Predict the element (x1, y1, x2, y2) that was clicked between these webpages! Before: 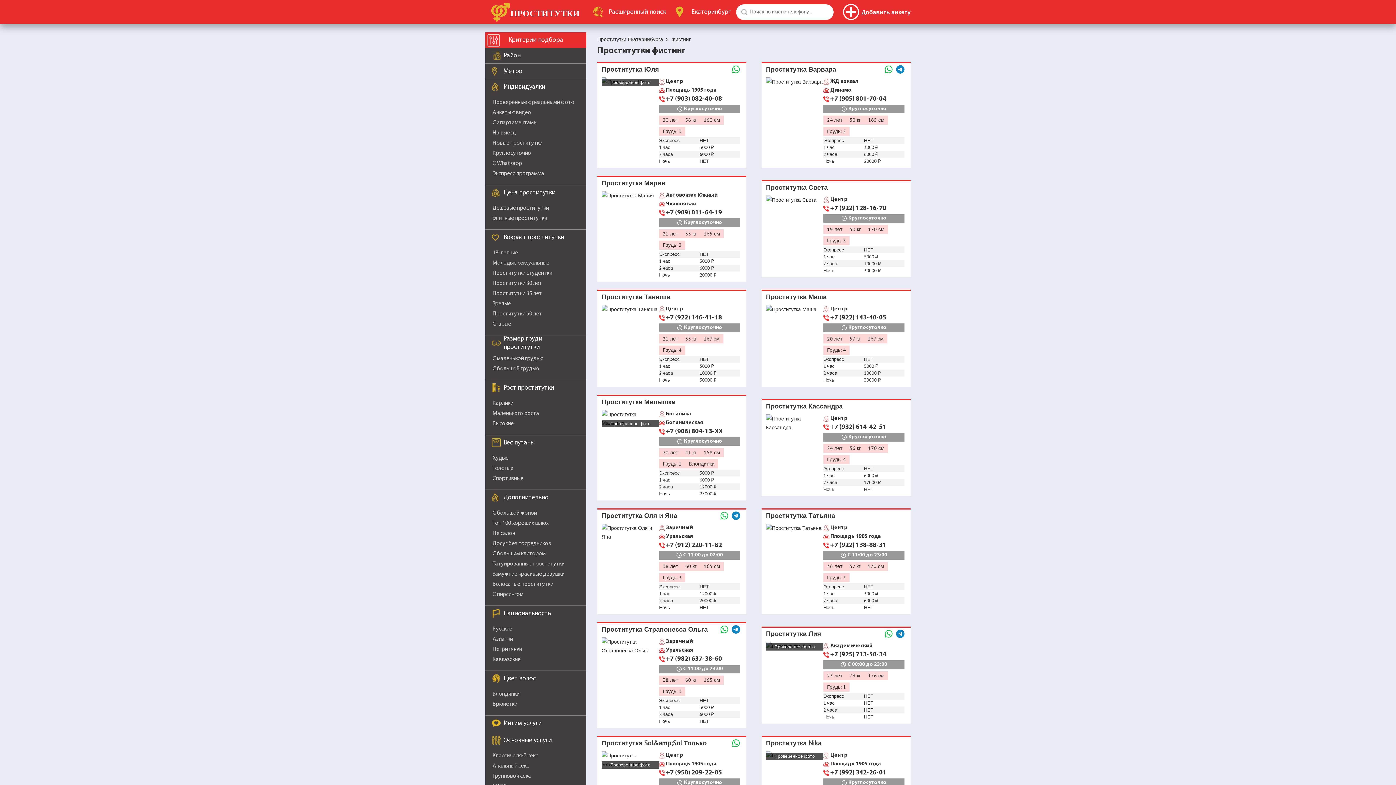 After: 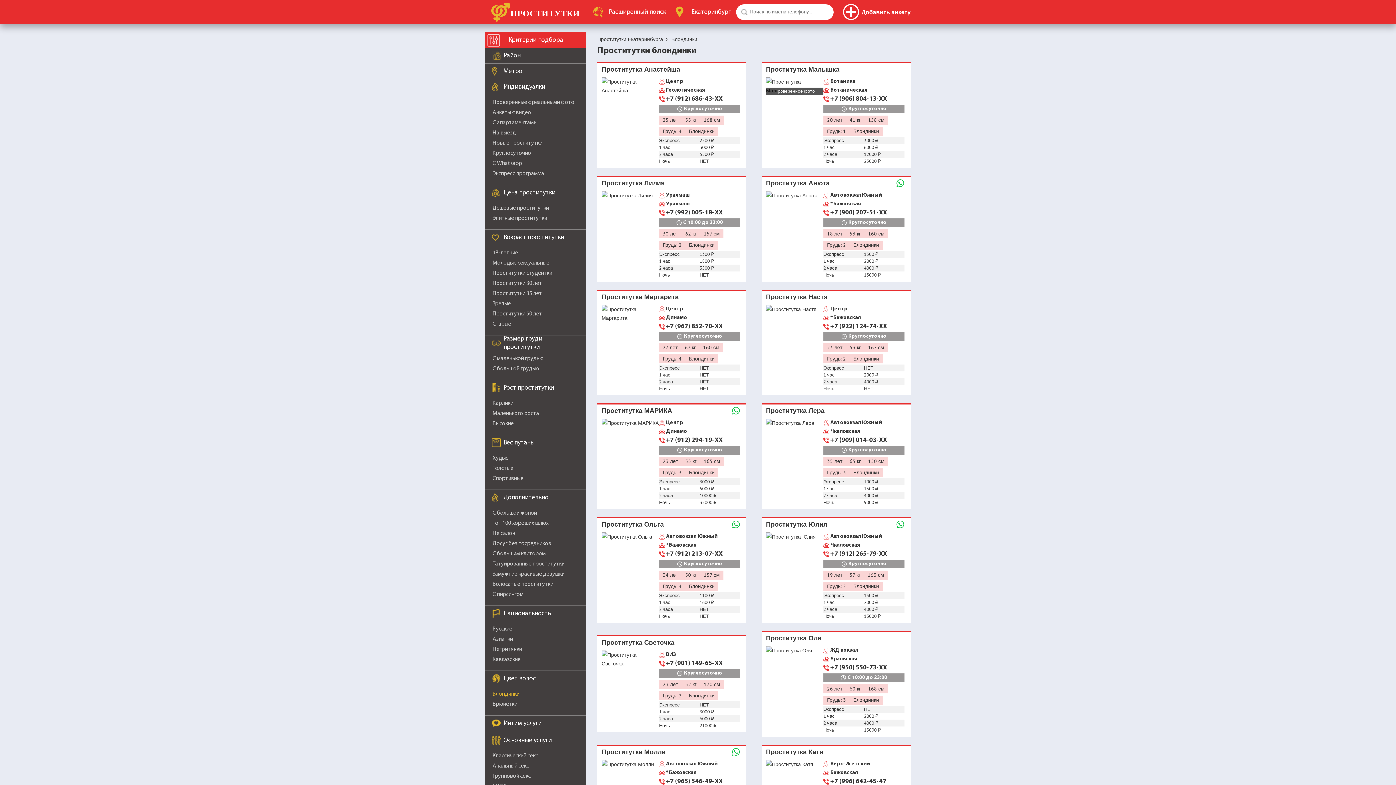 Action: bbox: (492, 691, 519, 697) label: Блондинки